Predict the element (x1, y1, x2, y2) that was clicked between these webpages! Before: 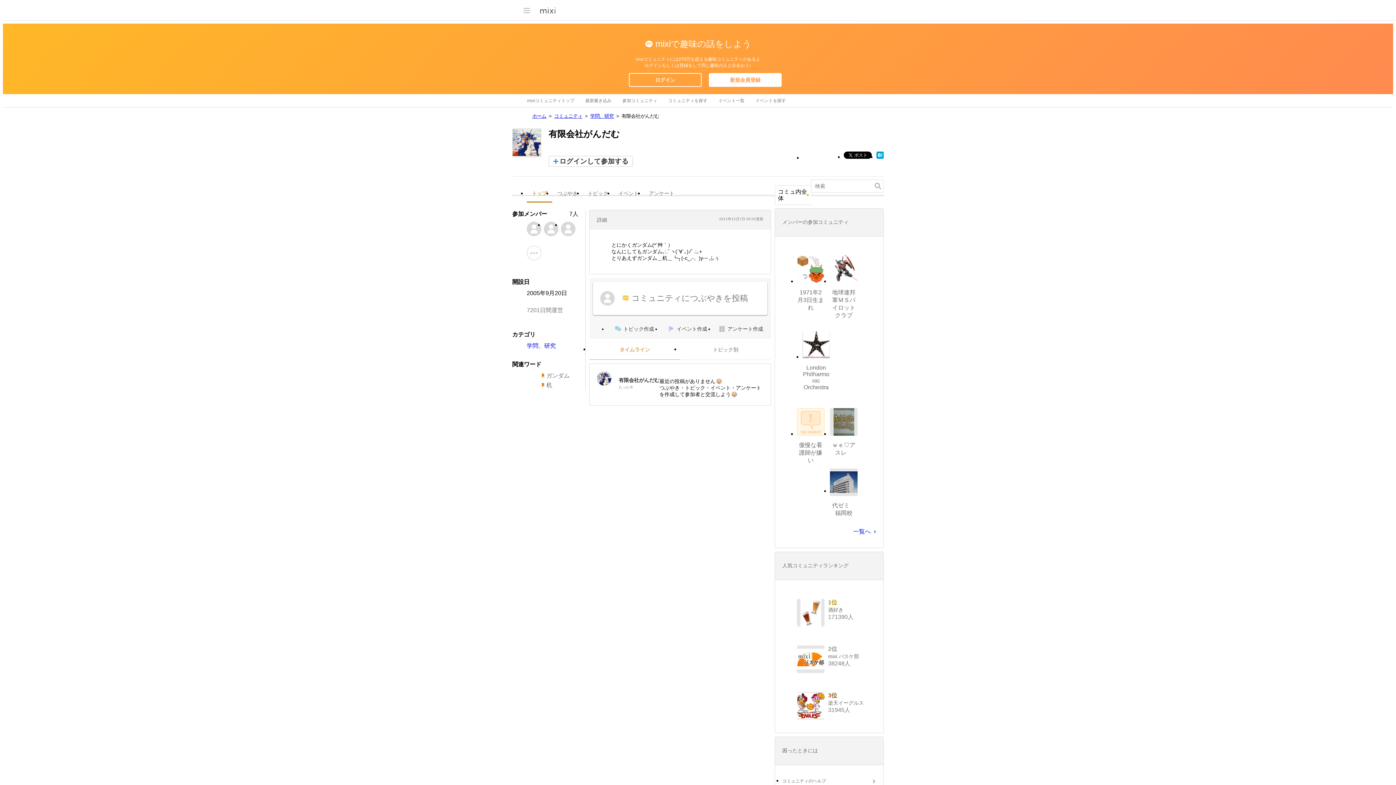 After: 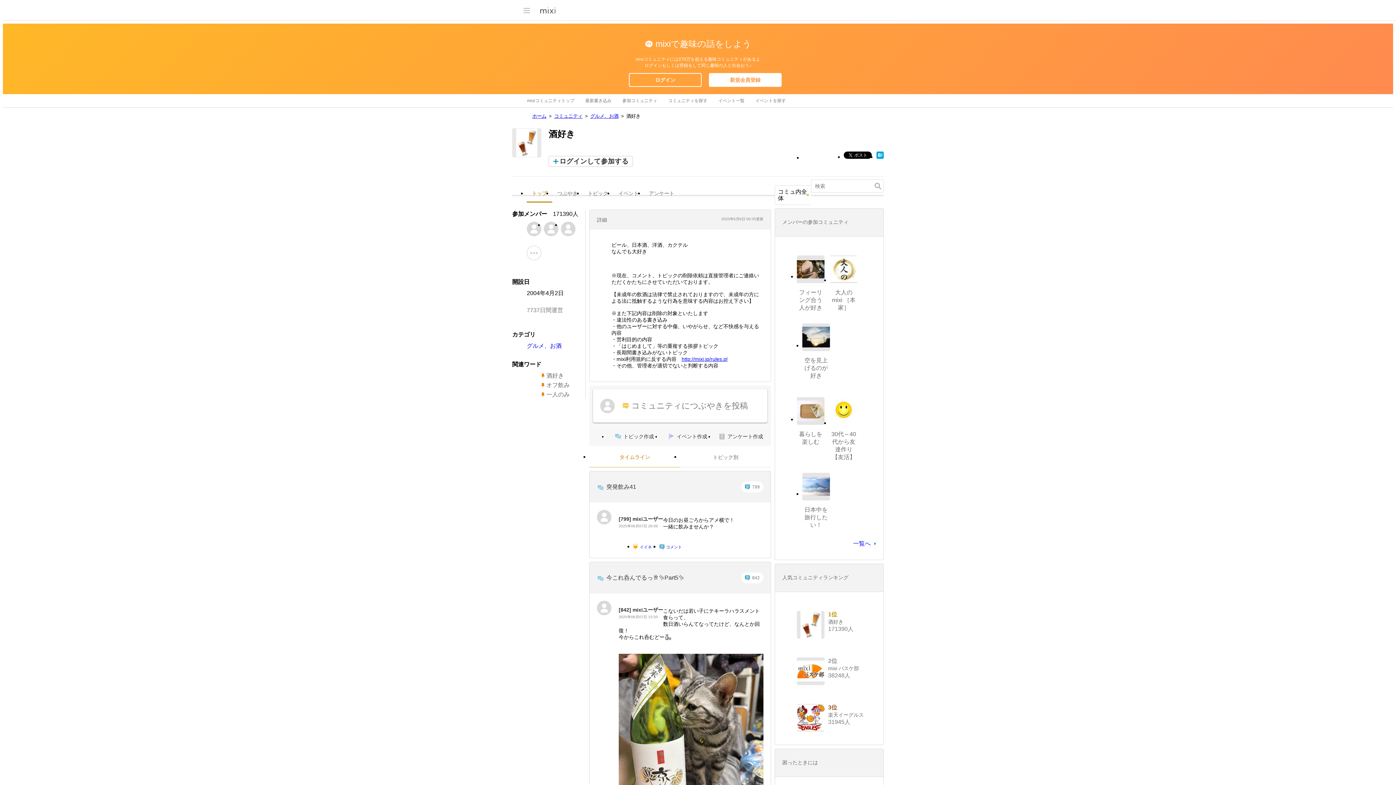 Action: label: 酒好き bbox: (828, 607, 843, 613)